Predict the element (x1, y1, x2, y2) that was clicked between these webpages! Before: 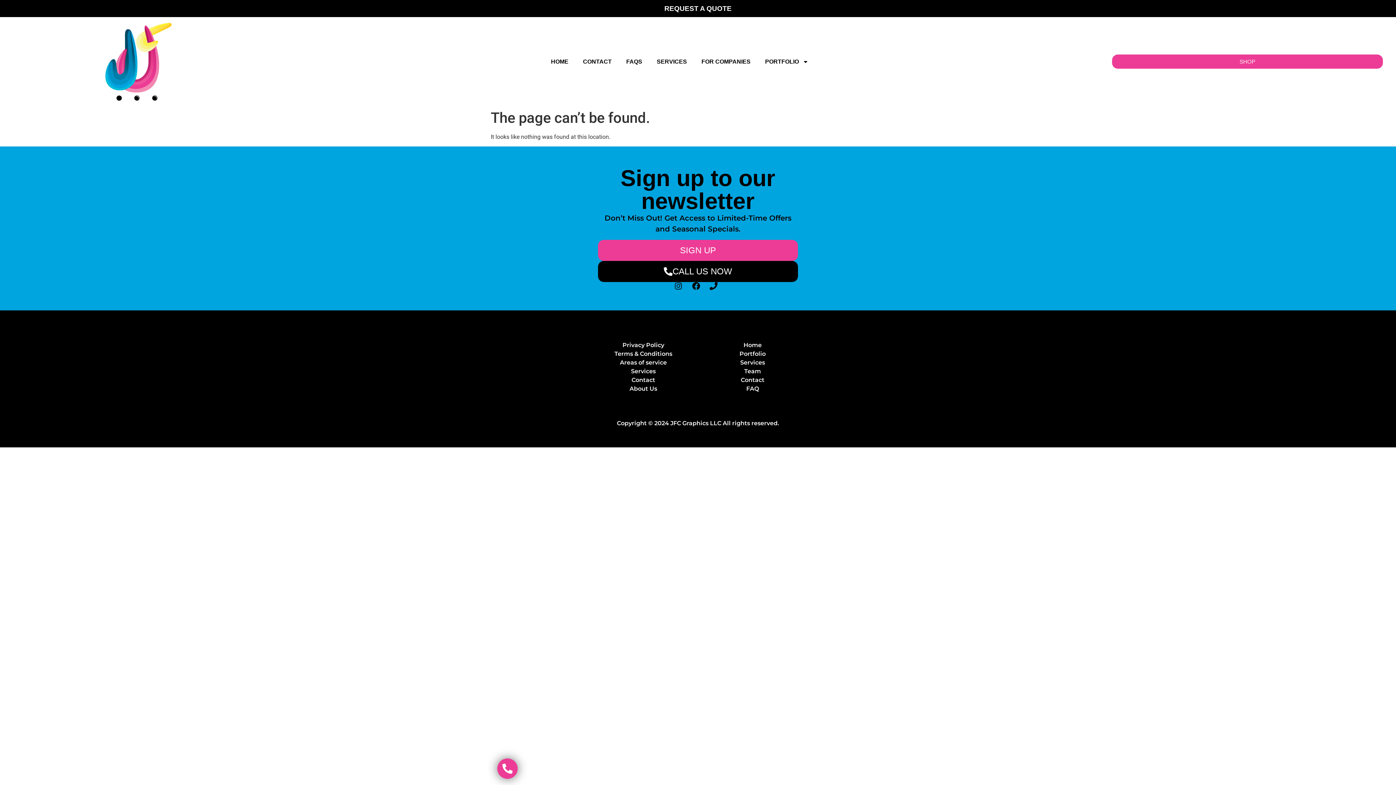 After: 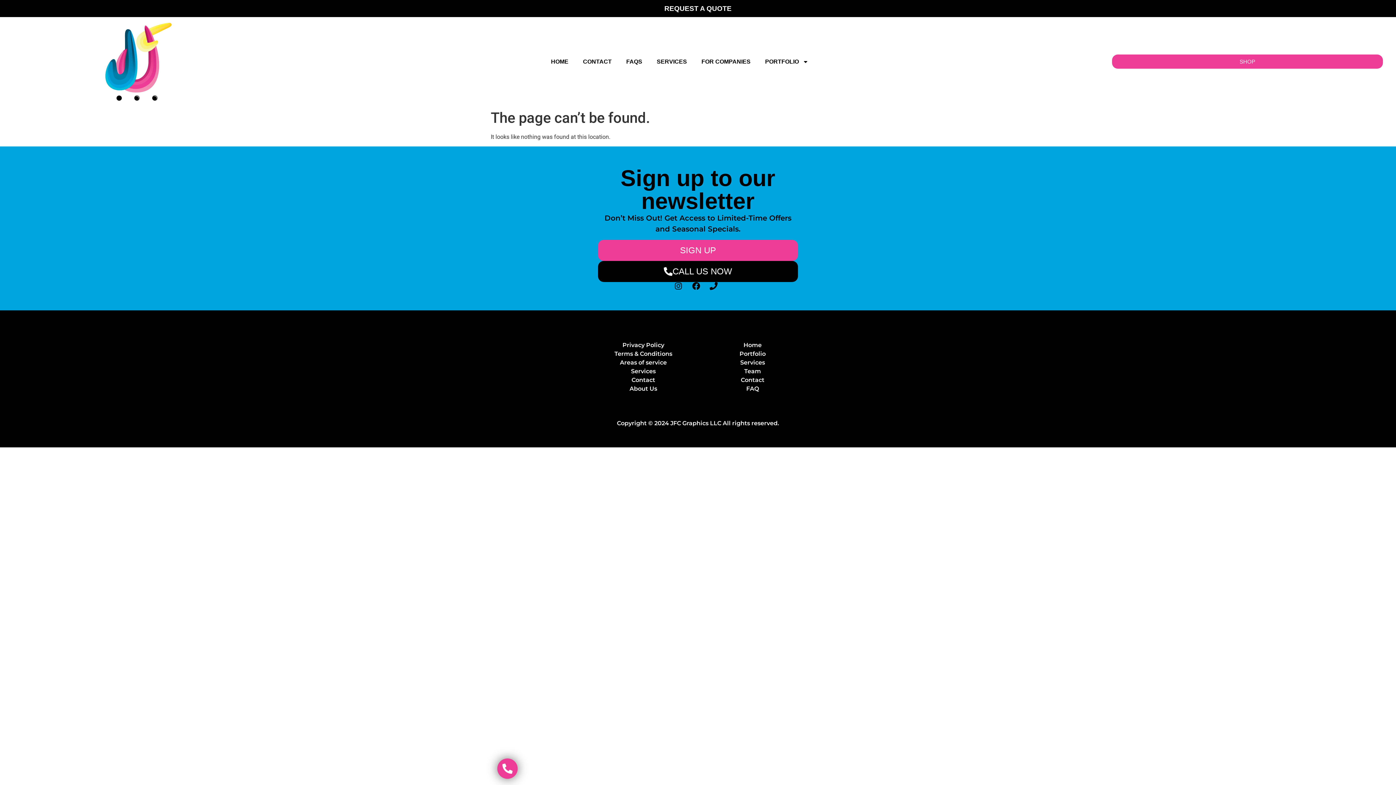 Action: bbox: (709, 282, 721, 290)